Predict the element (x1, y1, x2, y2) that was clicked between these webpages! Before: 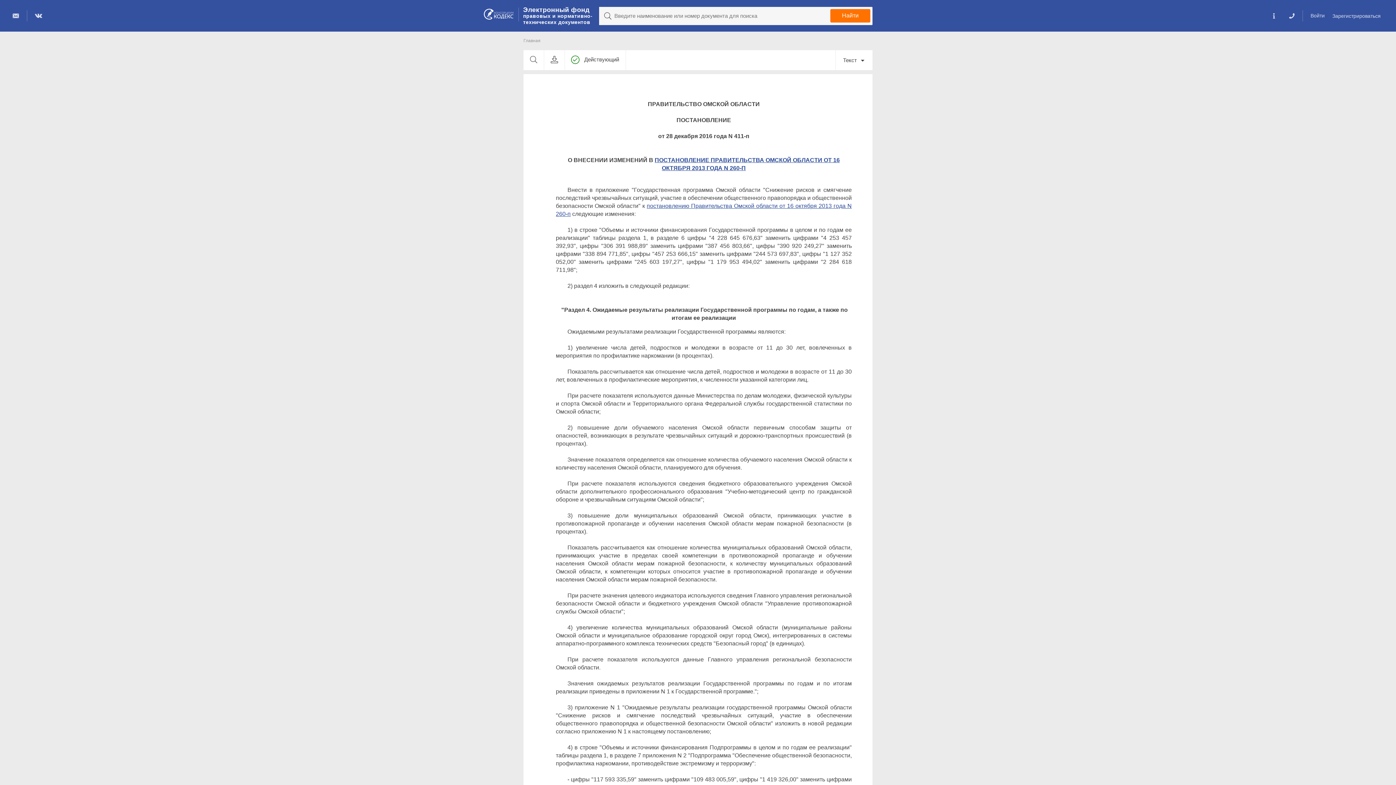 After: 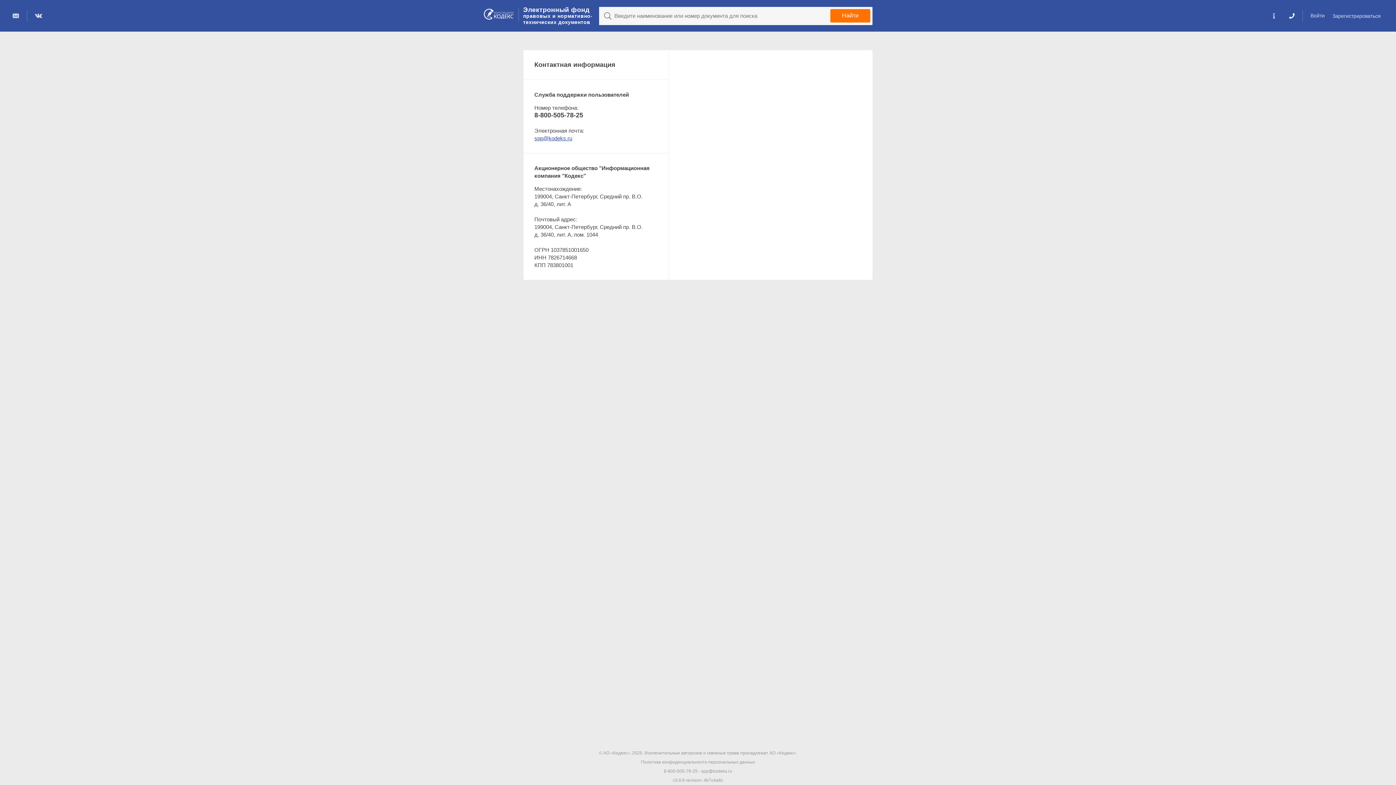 Action: bbox: (1287, 10, 1296, 21)